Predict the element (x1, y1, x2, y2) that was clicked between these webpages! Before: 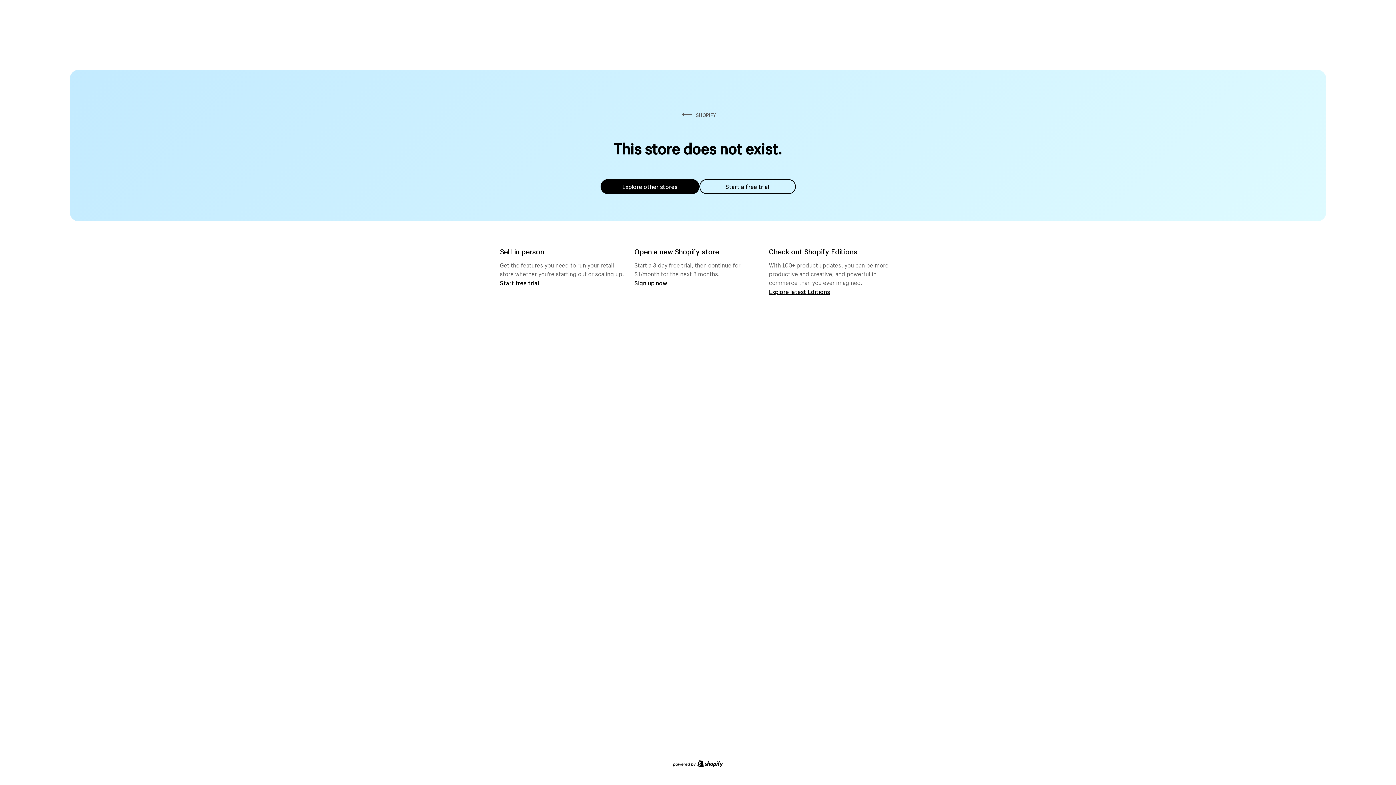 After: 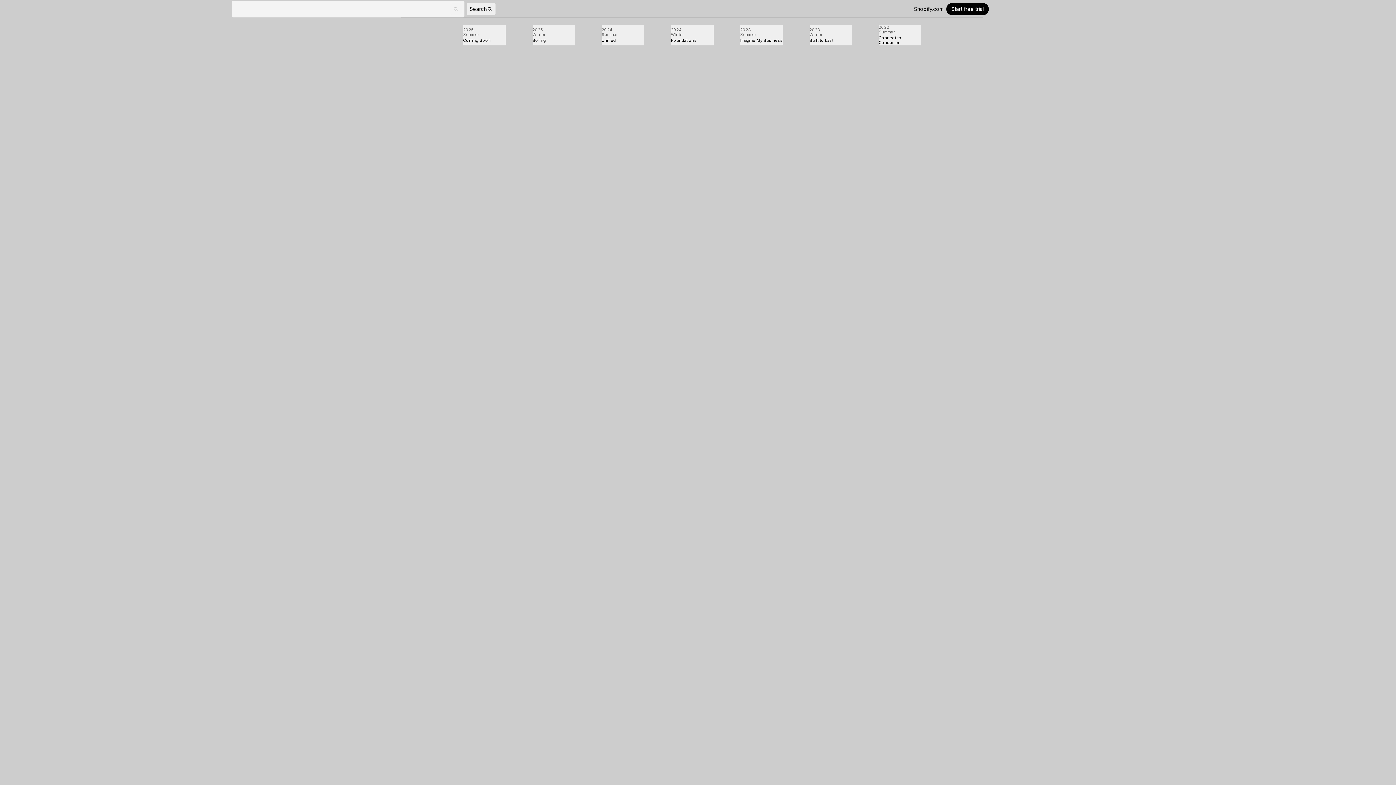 Action: label: Explore latest Editions bbox: (769, 287, 830, 295)